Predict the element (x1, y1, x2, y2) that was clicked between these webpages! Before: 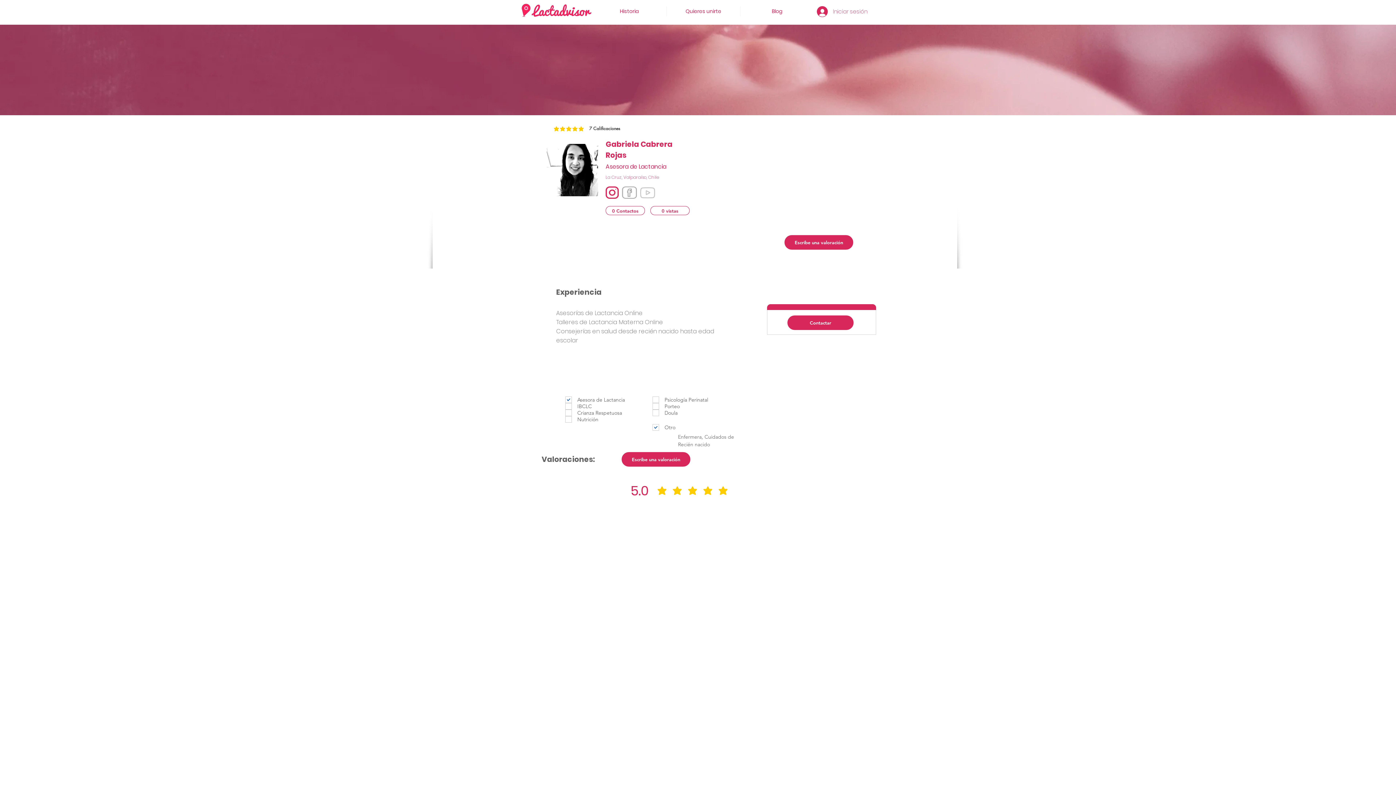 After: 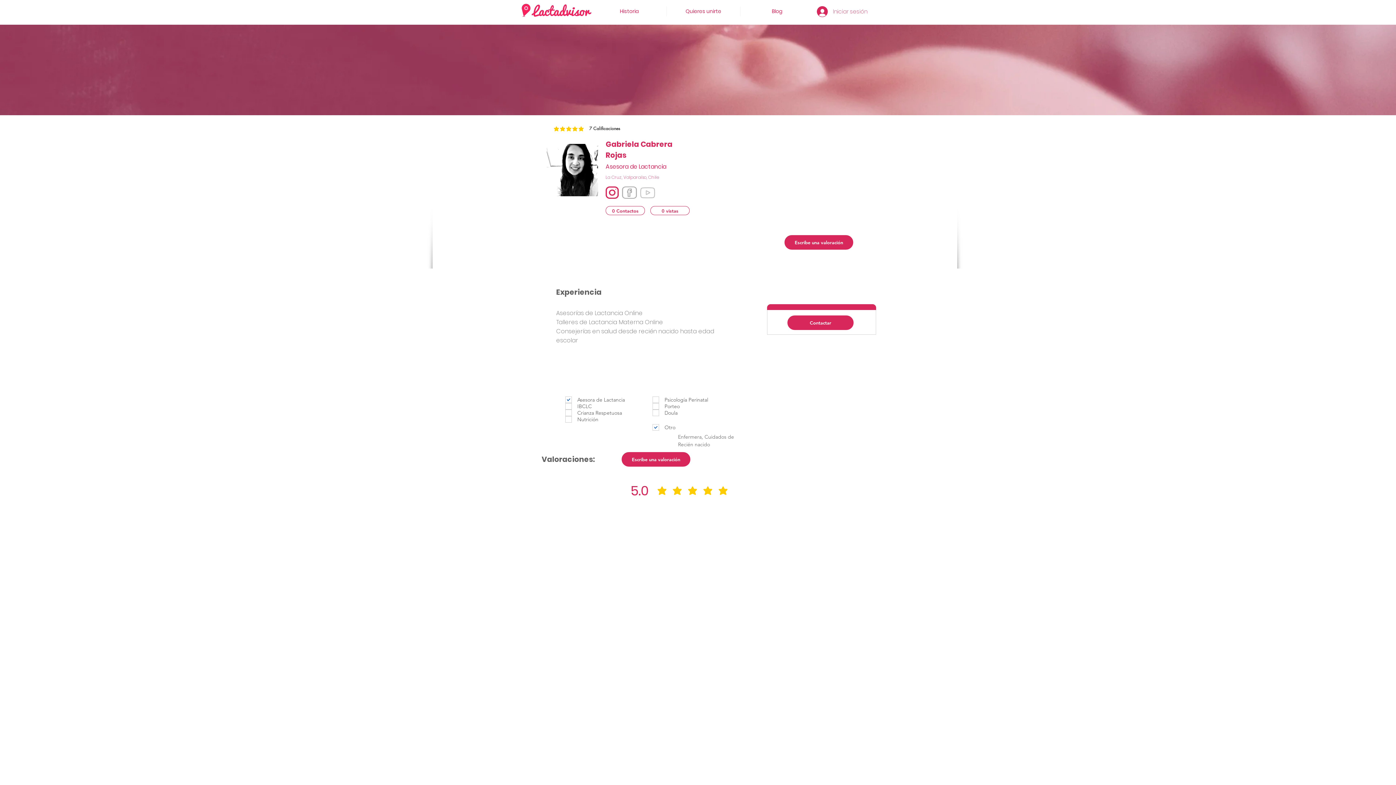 Action: label: Contactar bbox: (787, 315, 853, 330)